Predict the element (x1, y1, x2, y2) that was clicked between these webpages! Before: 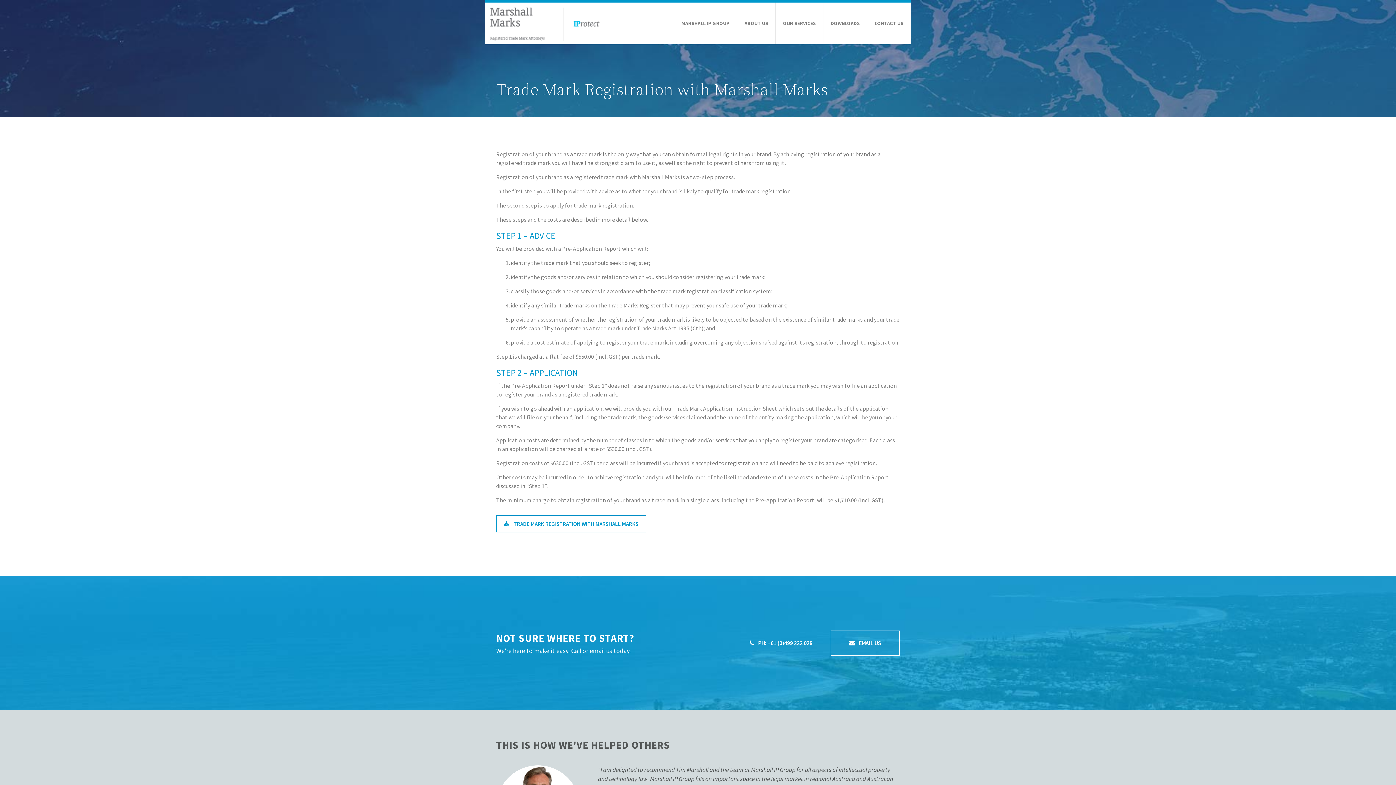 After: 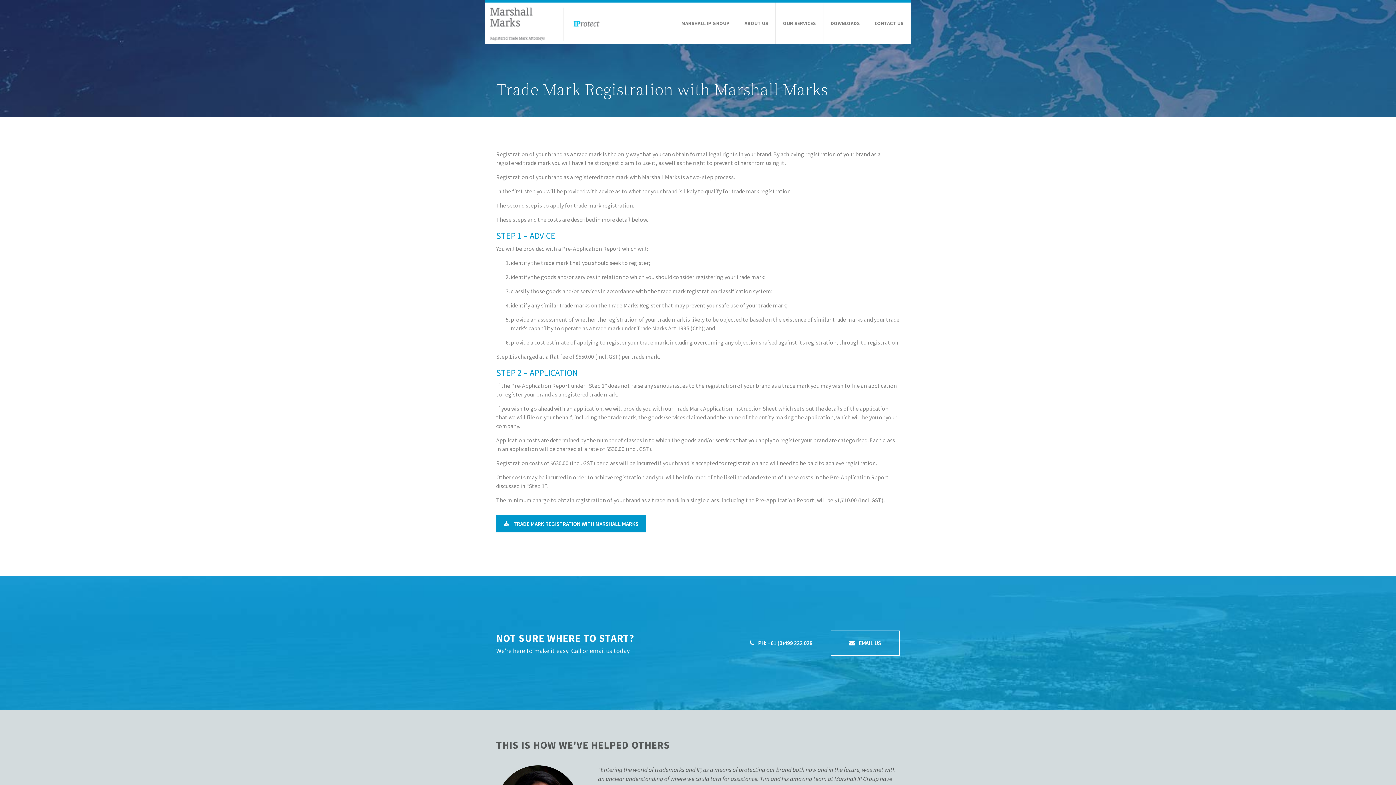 Action: bbox: (496, 515, 646, 532) label:  TRADE MARK REGISTRATION WITH MARSHALL MARKS